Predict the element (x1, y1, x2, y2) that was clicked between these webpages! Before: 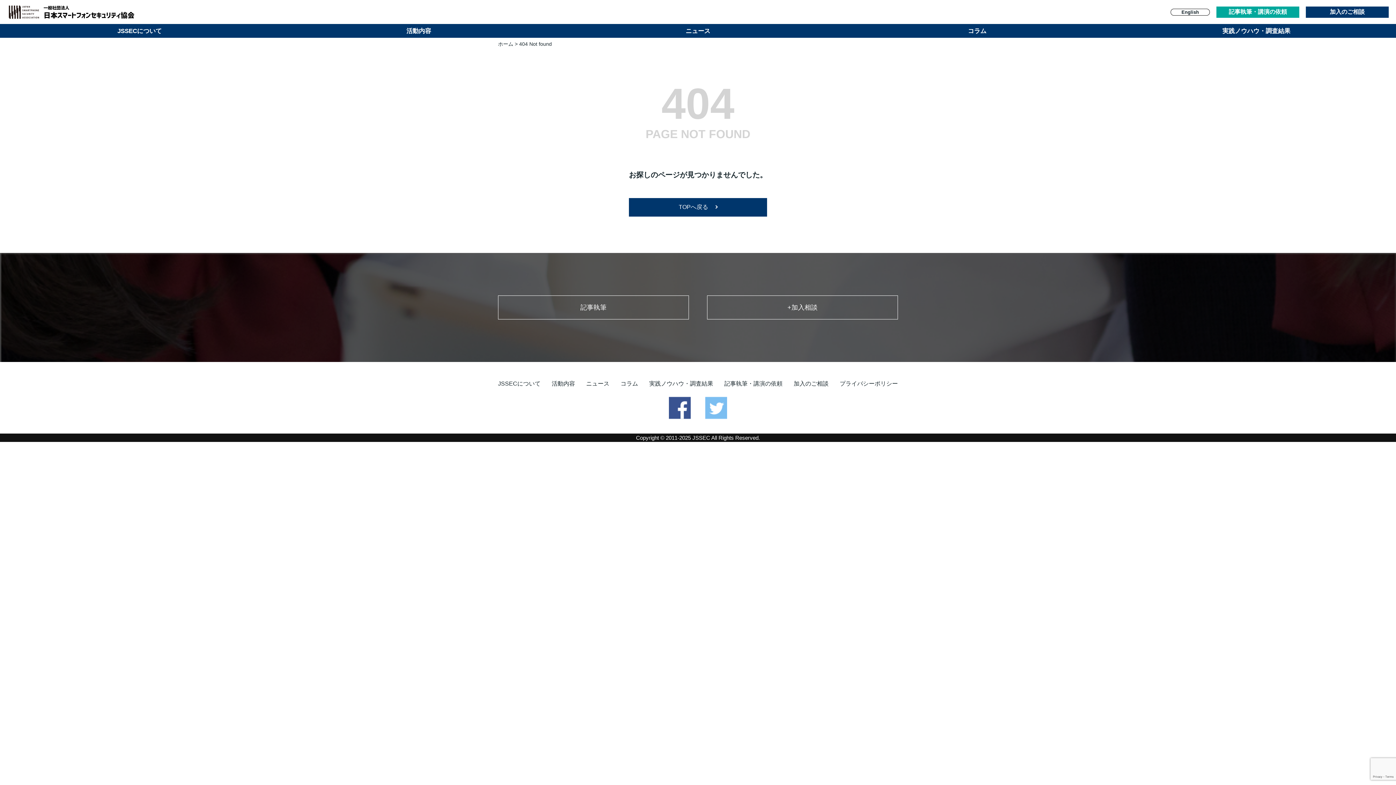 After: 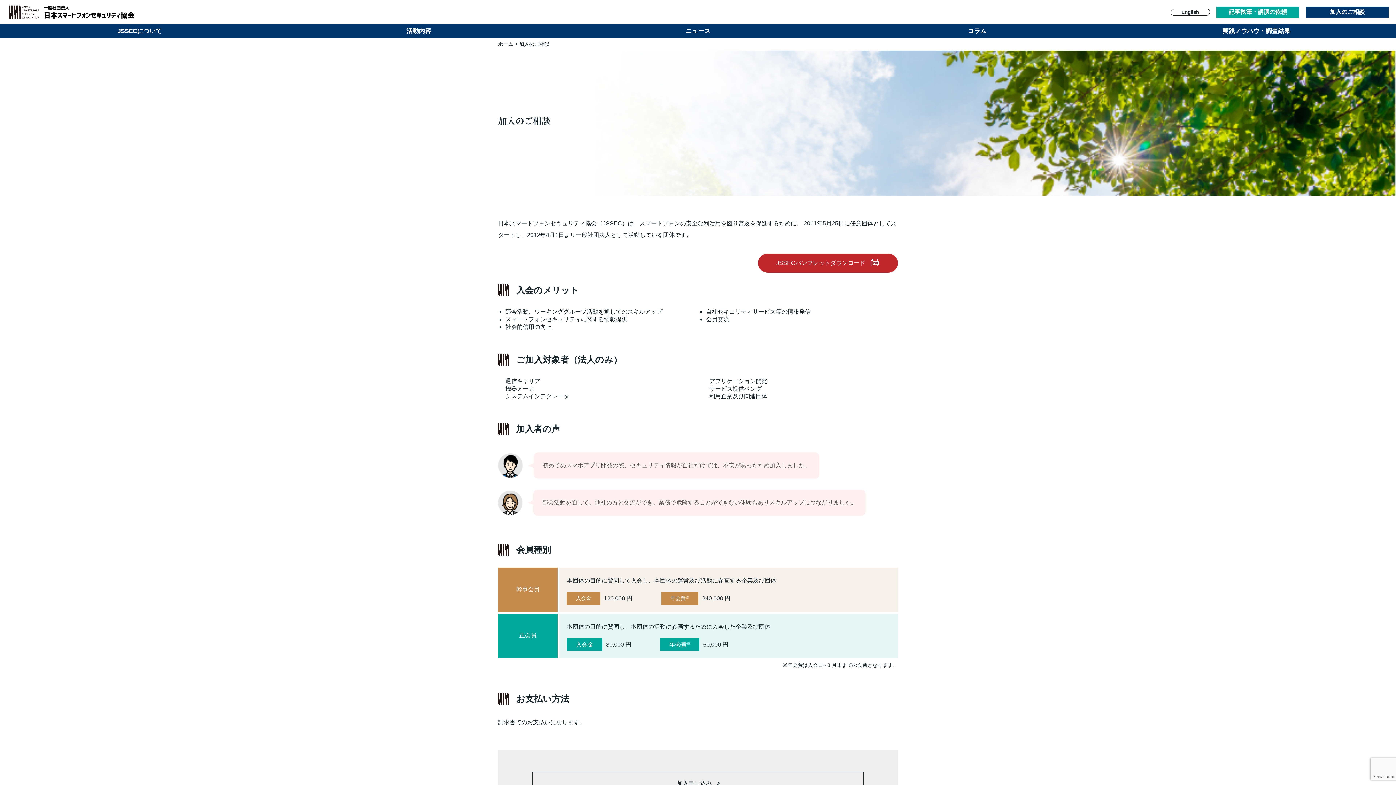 Action: label: 加入のご相談 bbox: (793, 380, 828, 388)